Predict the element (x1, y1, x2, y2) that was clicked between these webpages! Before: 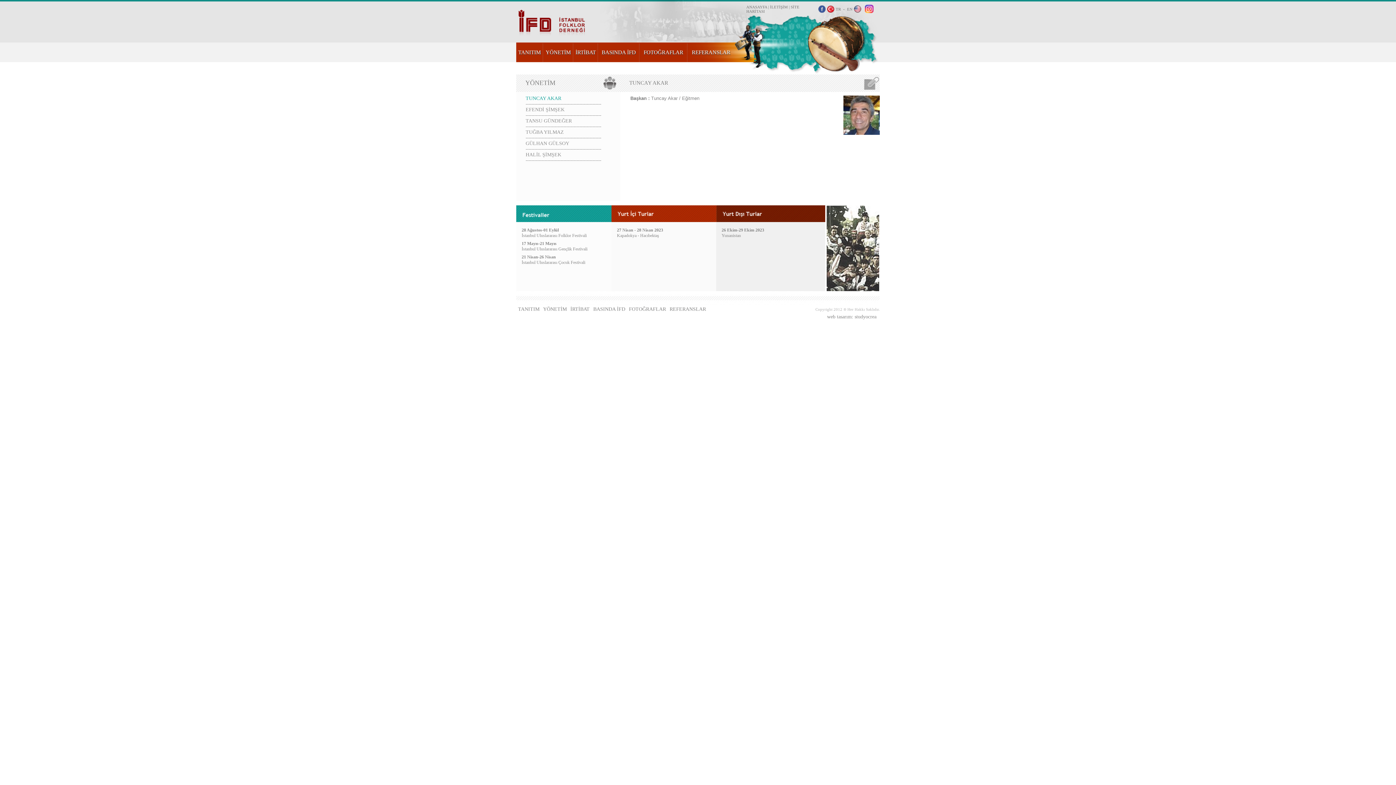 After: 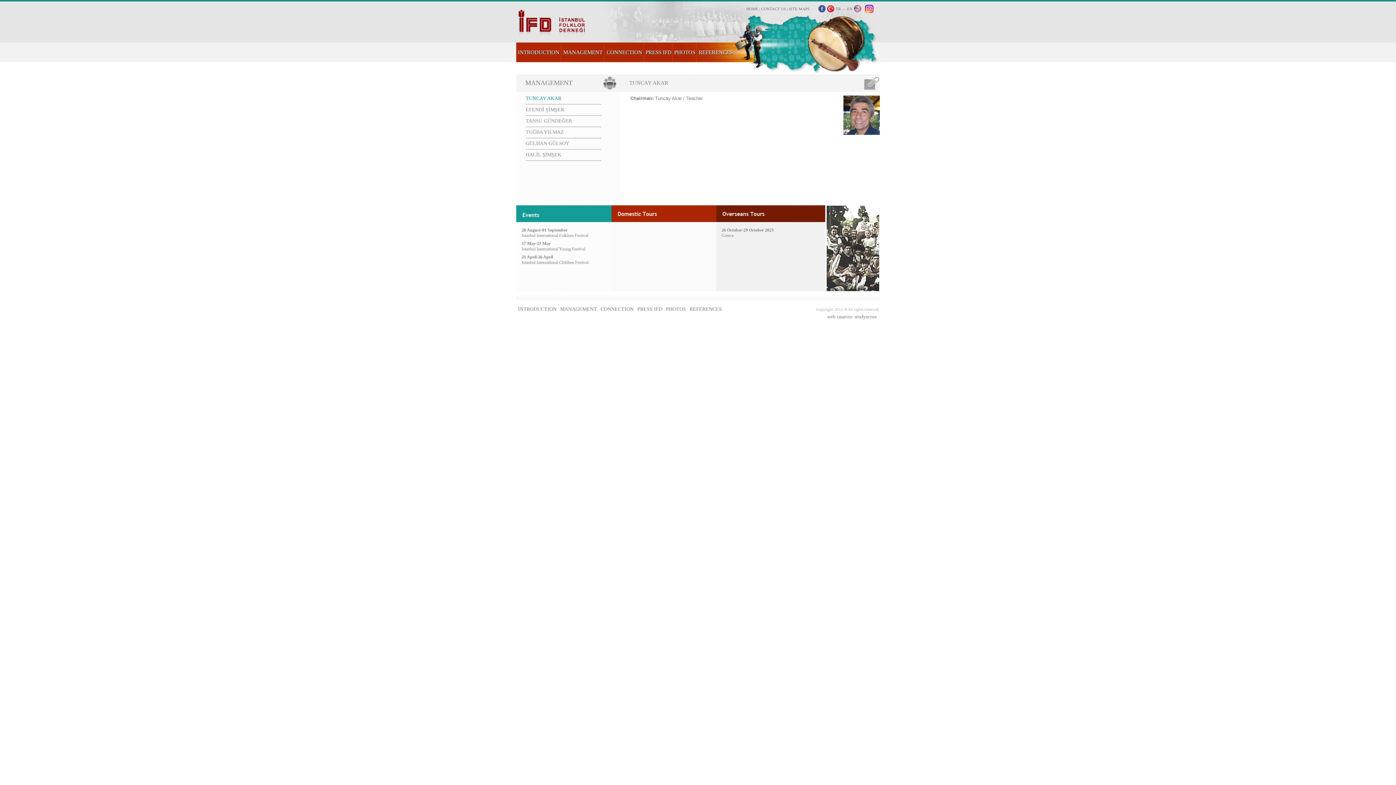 Action: bbox: (847, 6, 852, 11) label: EN